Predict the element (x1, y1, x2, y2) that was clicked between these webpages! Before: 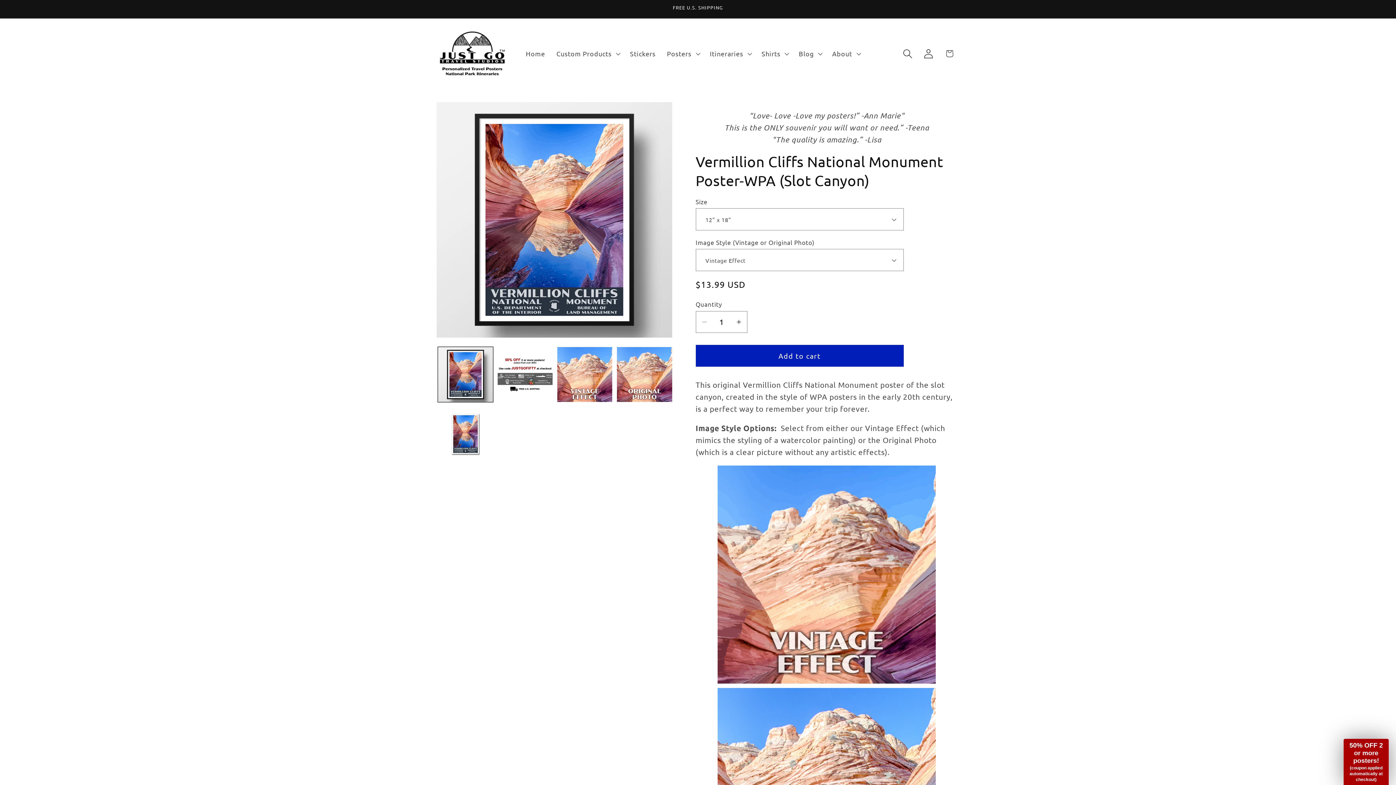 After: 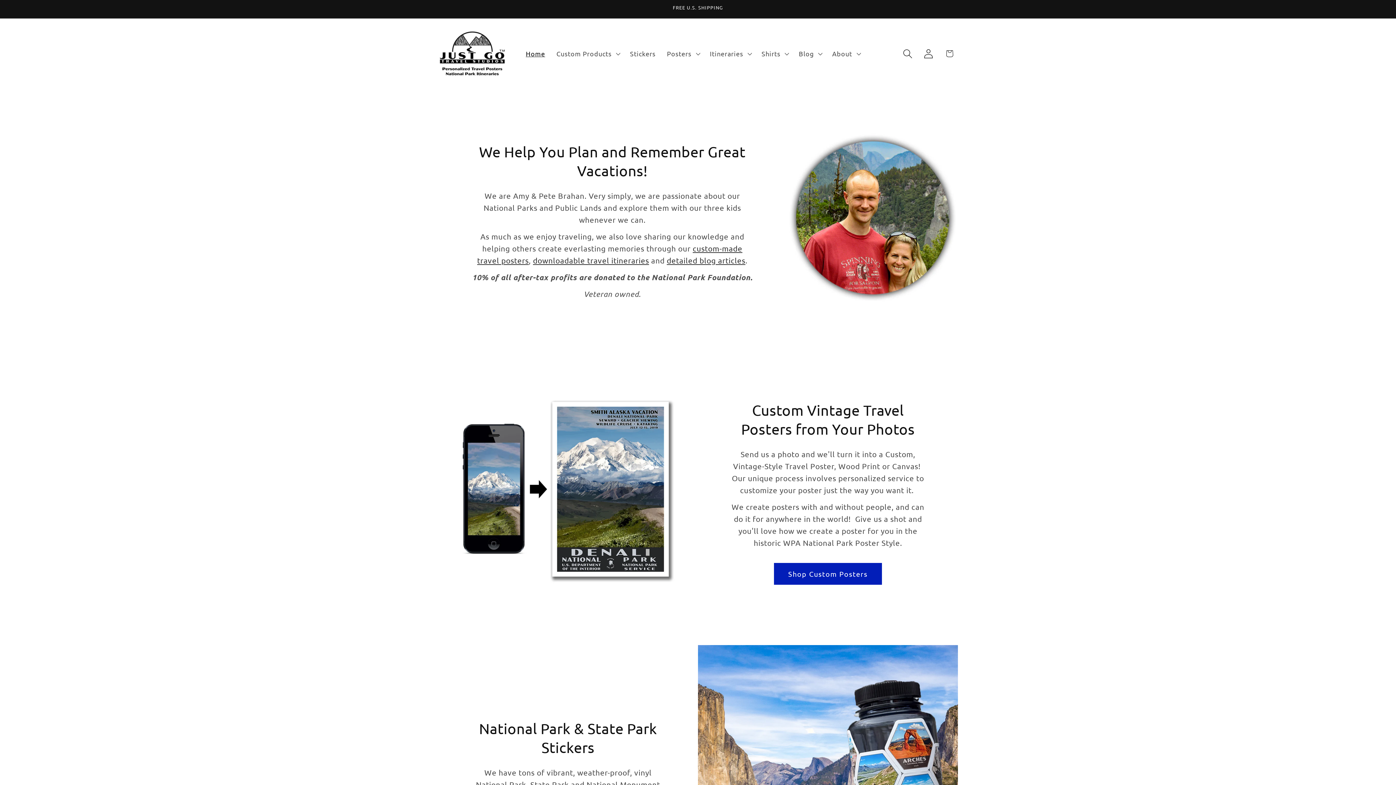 Action: label: Home bbox: (520, 44, 550, 63)